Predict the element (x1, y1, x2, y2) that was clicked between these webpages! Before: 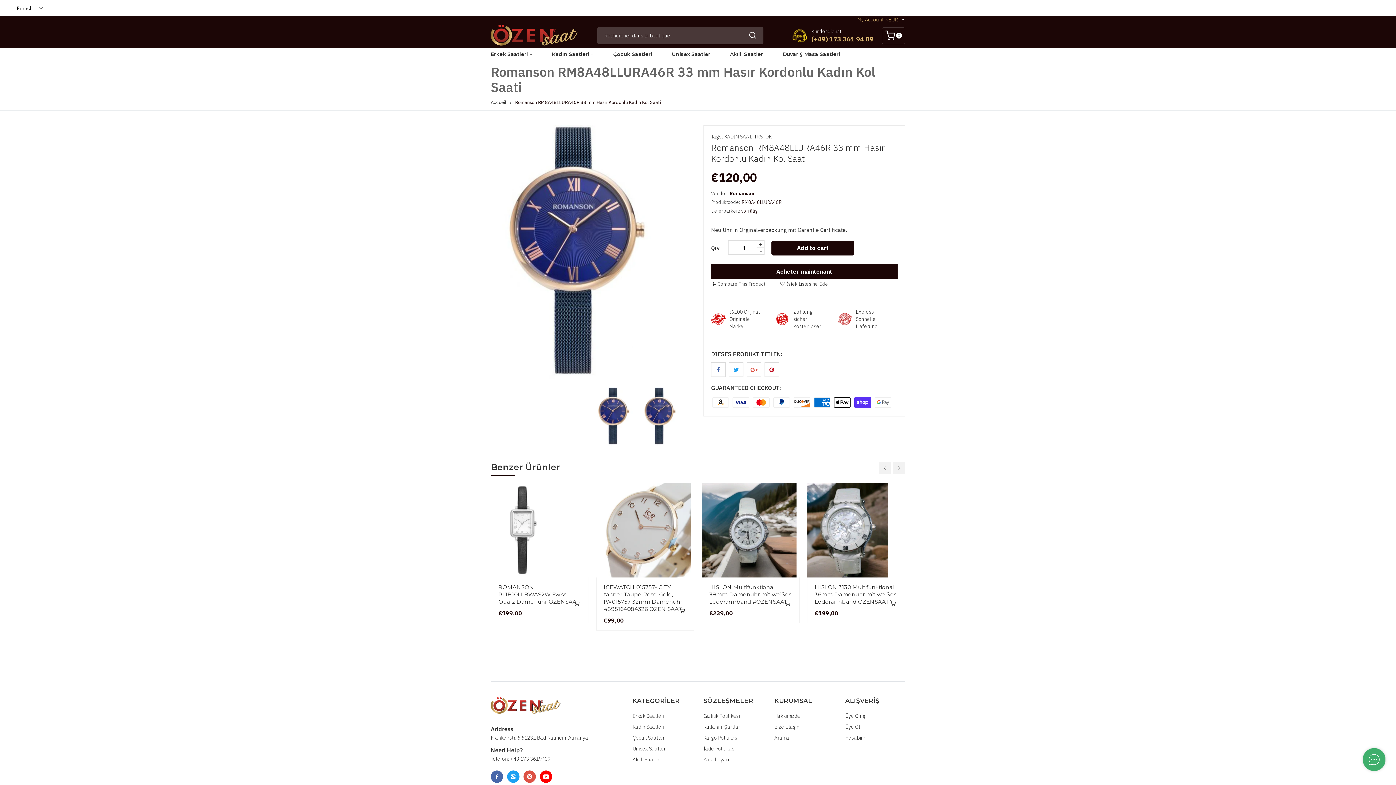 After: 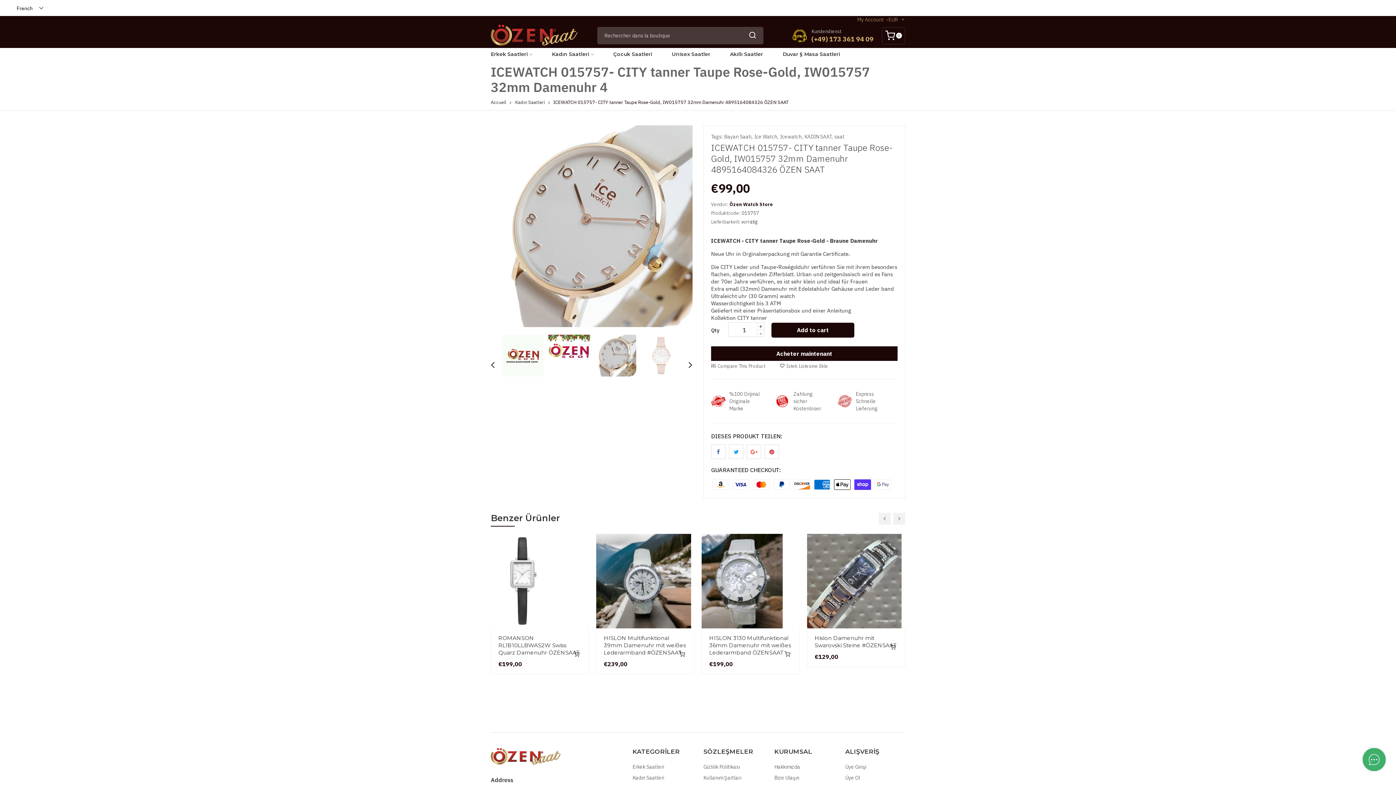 Action: bbox: (604, 583, 686, 612) label: ICEWATCH 015757- CITY tanner Taupe Rose-Gold, IW015757 32mm Damenuhr 4895164084326 ÖZEN SAAT